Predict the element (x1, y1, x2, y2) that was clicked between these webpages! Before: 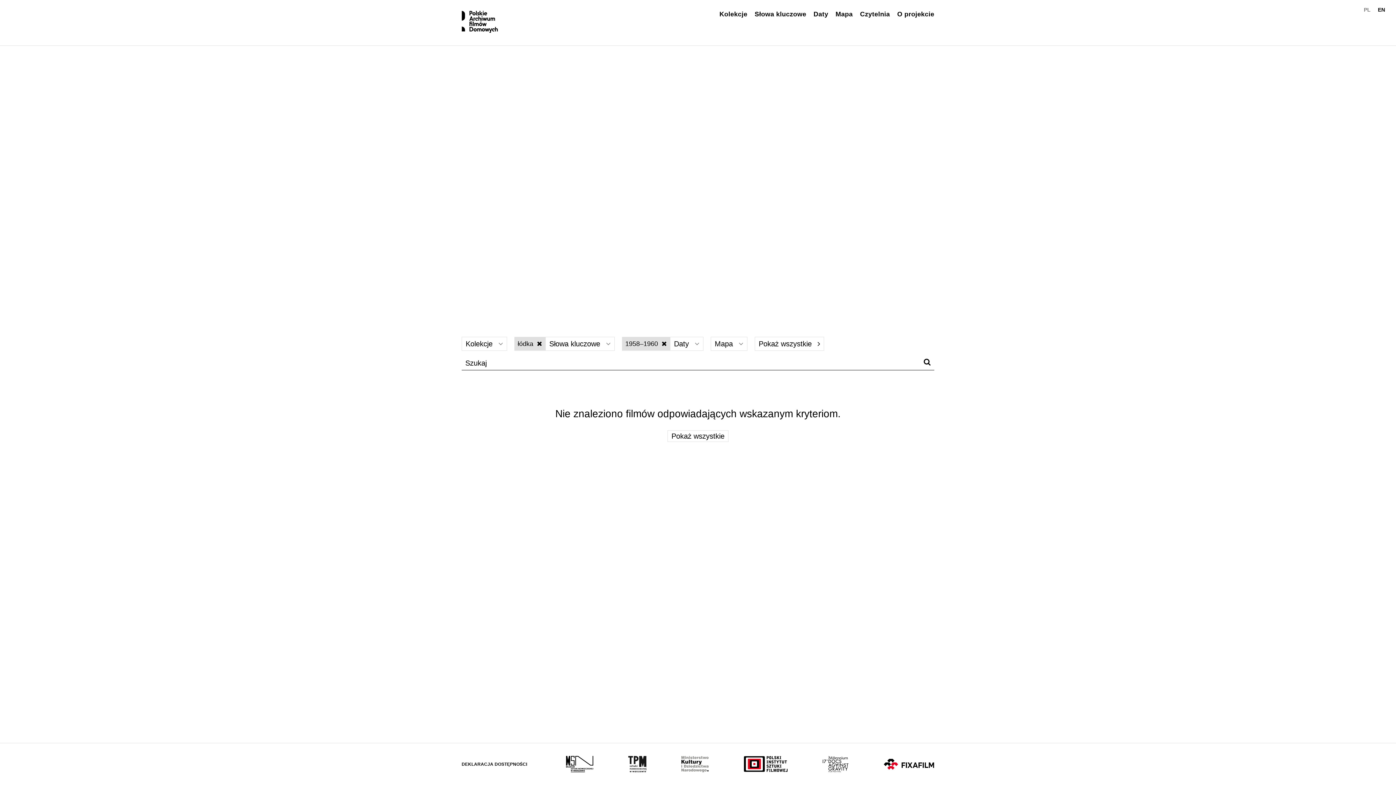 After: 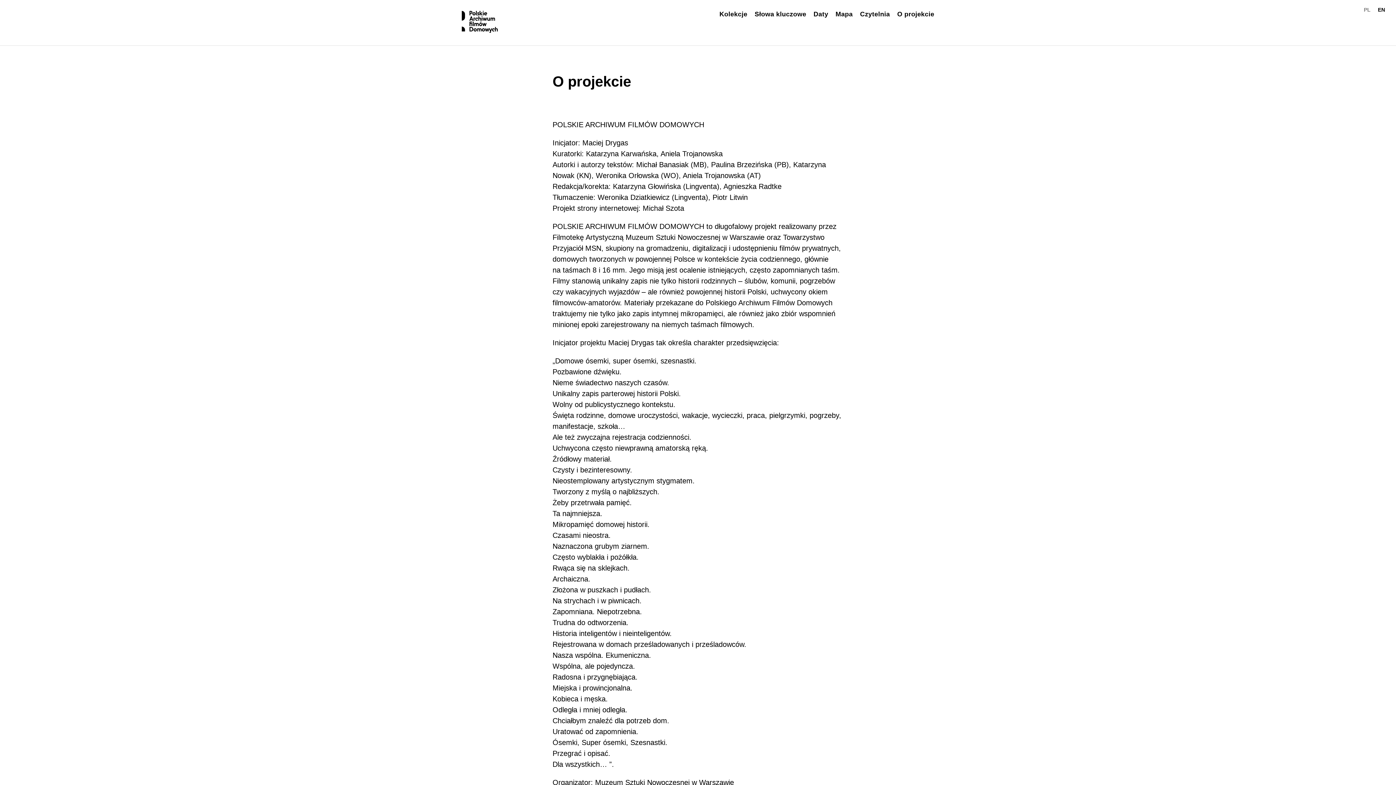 Action: label: O projekcie bbox: (897, 10, 934, 17)